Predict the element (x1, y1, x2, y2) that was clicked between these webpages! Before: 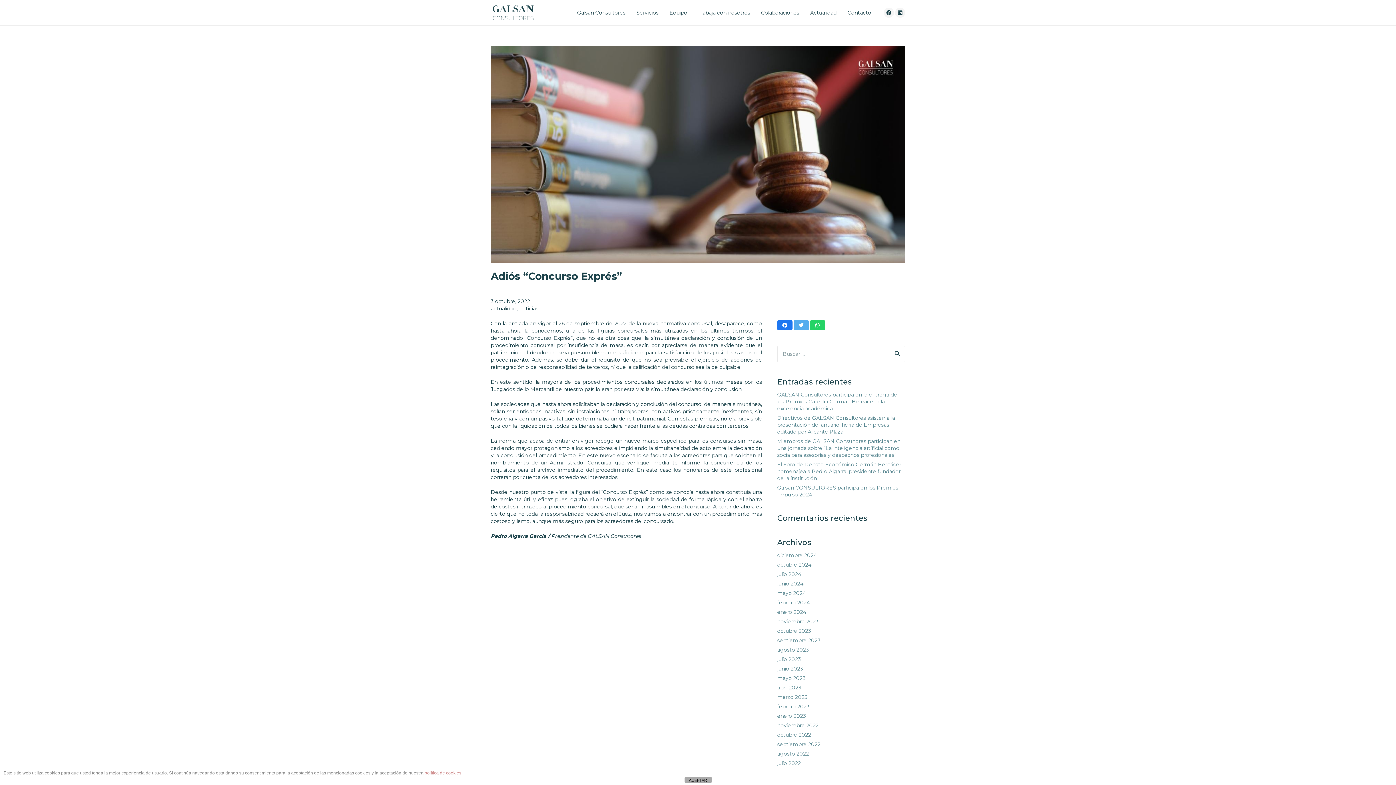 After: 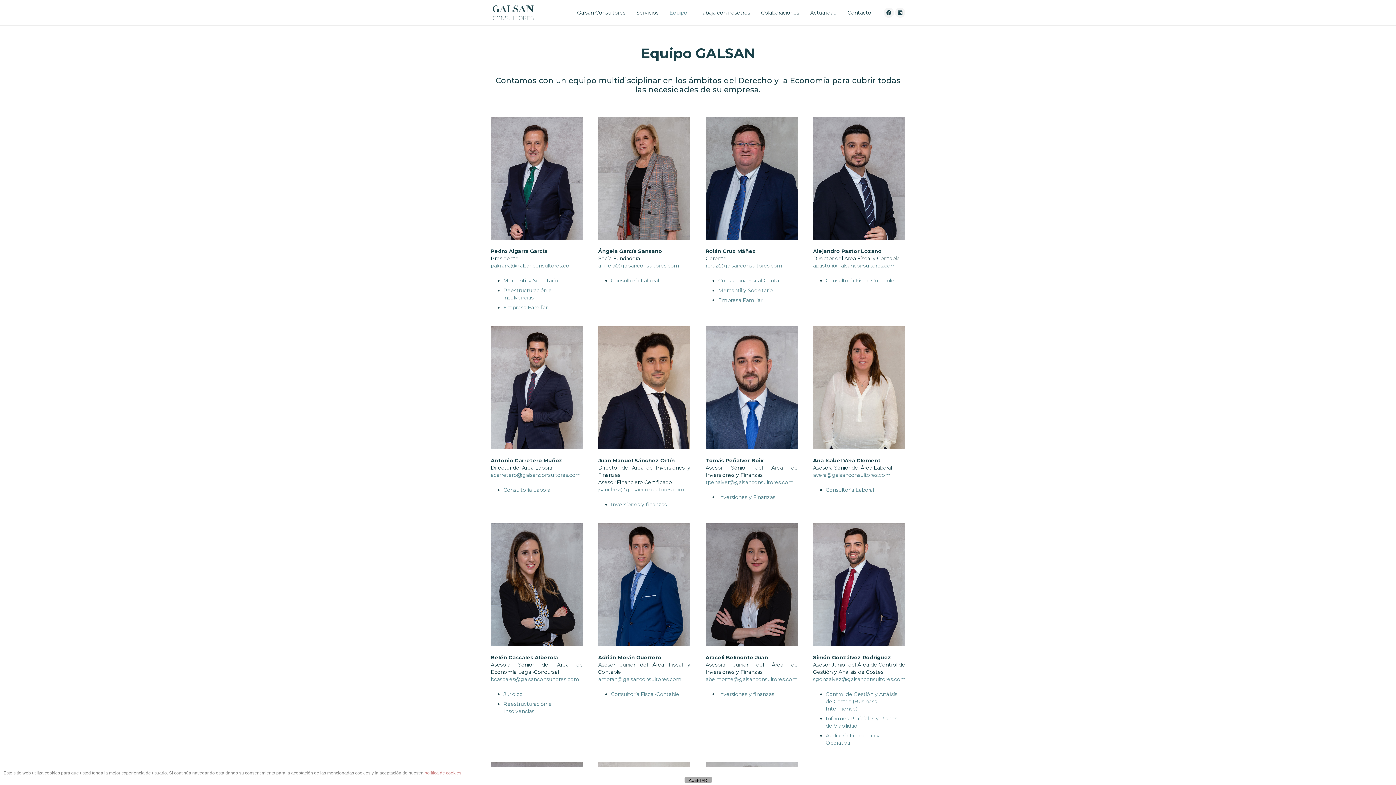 Action: label: Equipo bbox: (664, 0, 692, 25)